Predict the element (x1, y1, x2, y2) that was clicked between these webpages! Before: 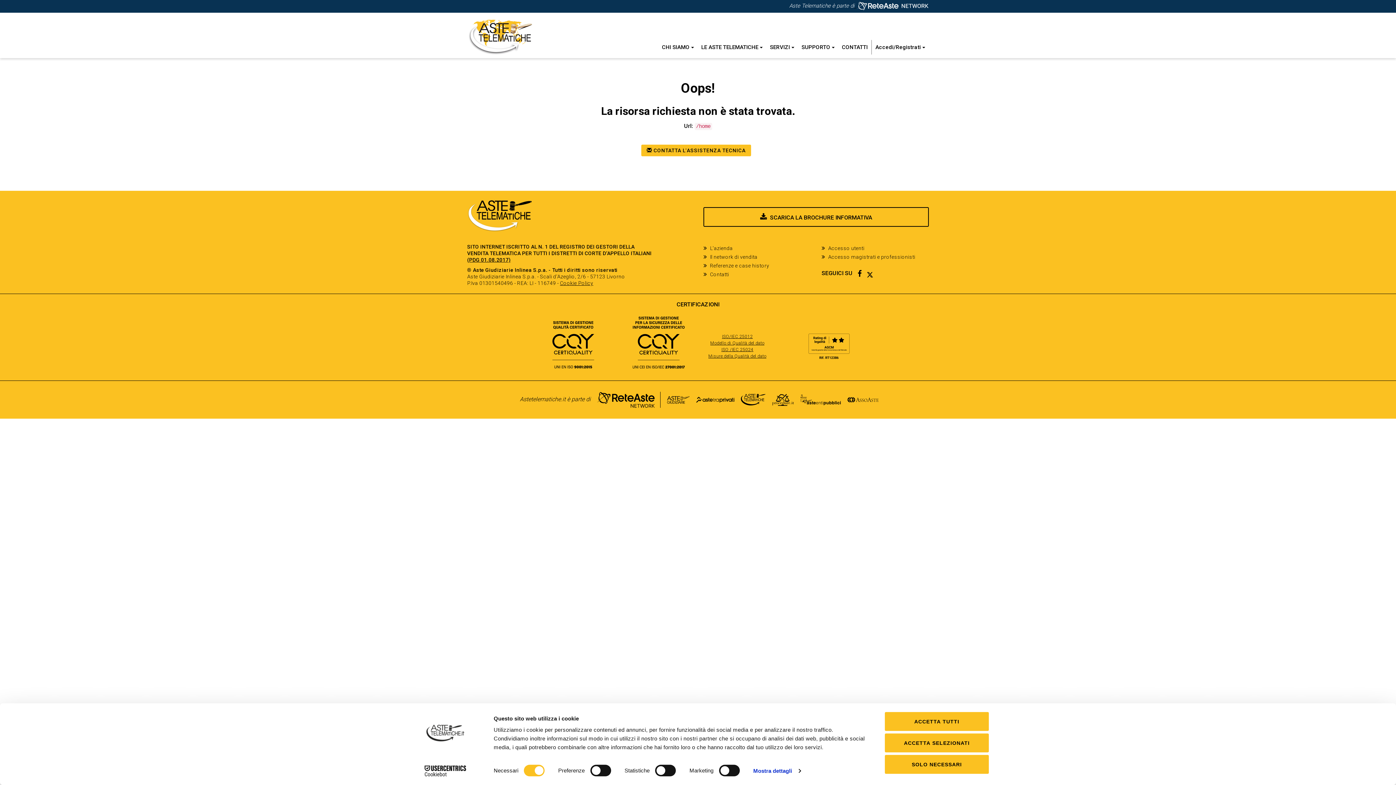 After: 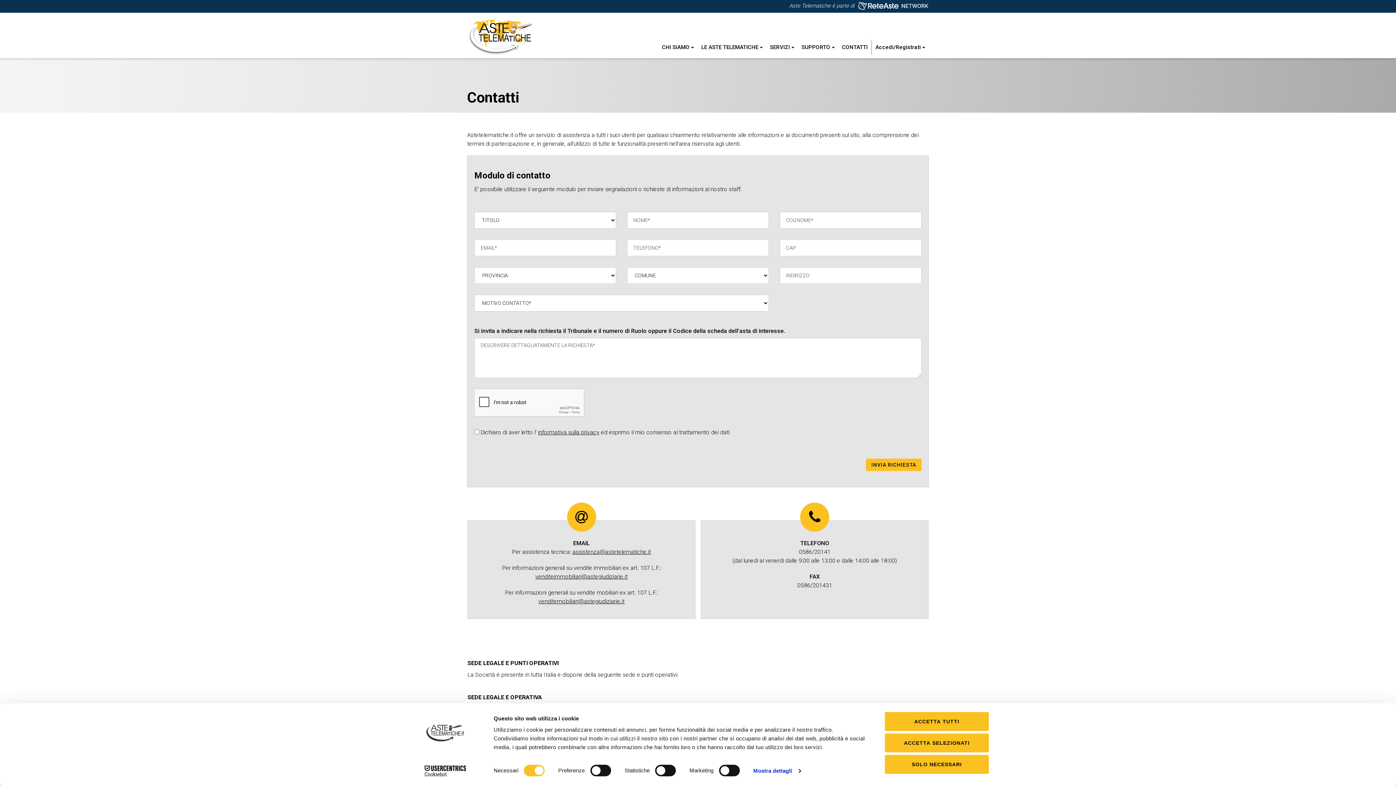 Action: label: CONTATTI bbox: (838, 40, 871, 54)